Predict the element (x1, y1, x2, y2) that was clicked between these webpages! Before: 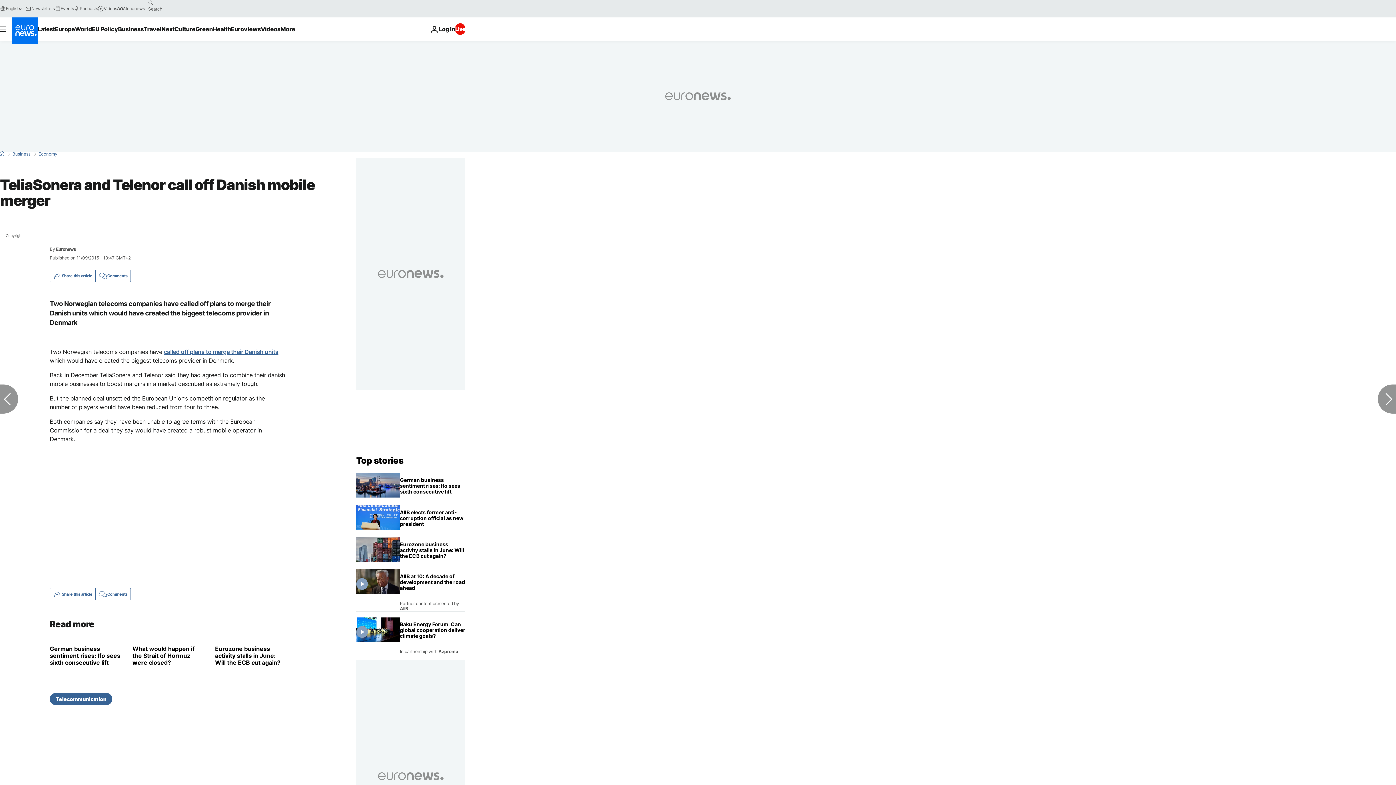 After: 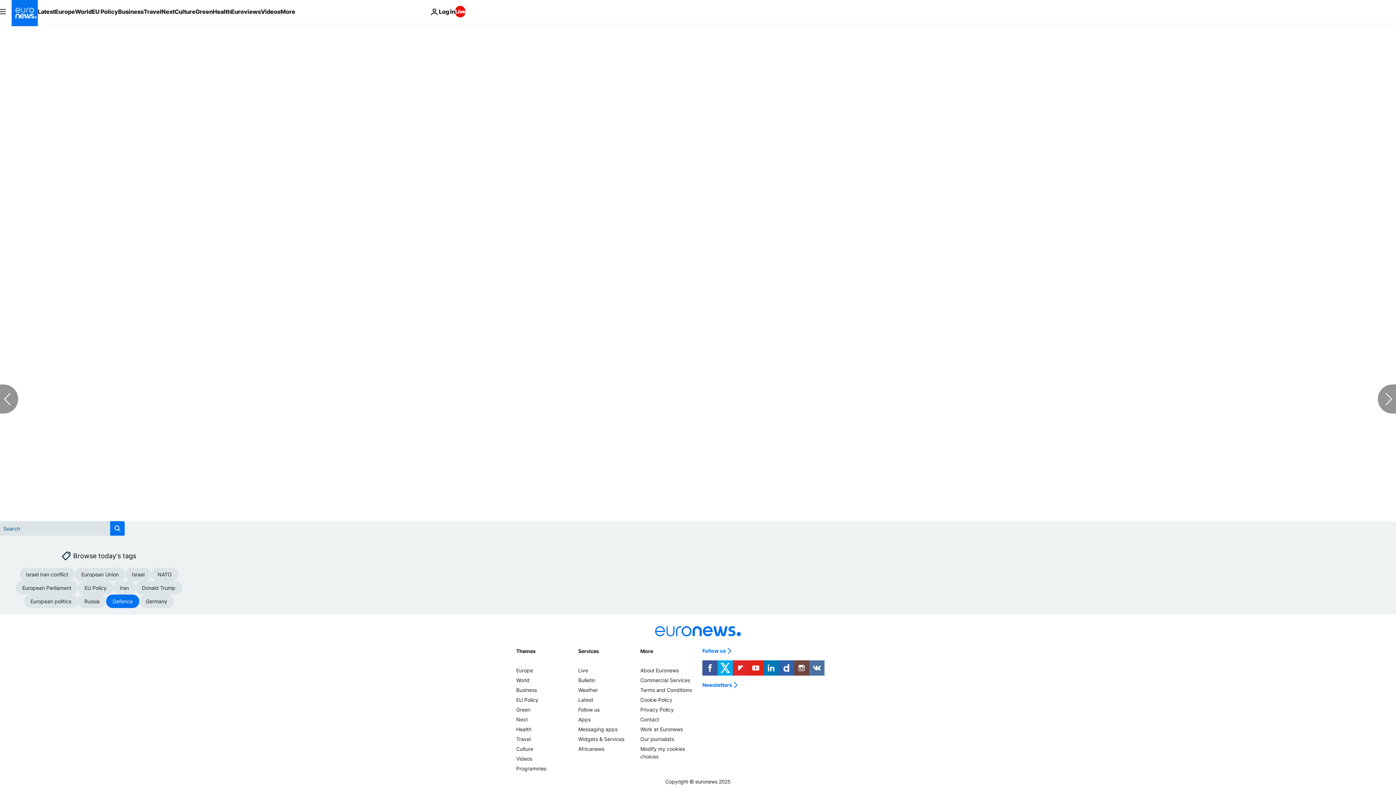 Action: bbox: (95, 588, 130, 600) label: Comments